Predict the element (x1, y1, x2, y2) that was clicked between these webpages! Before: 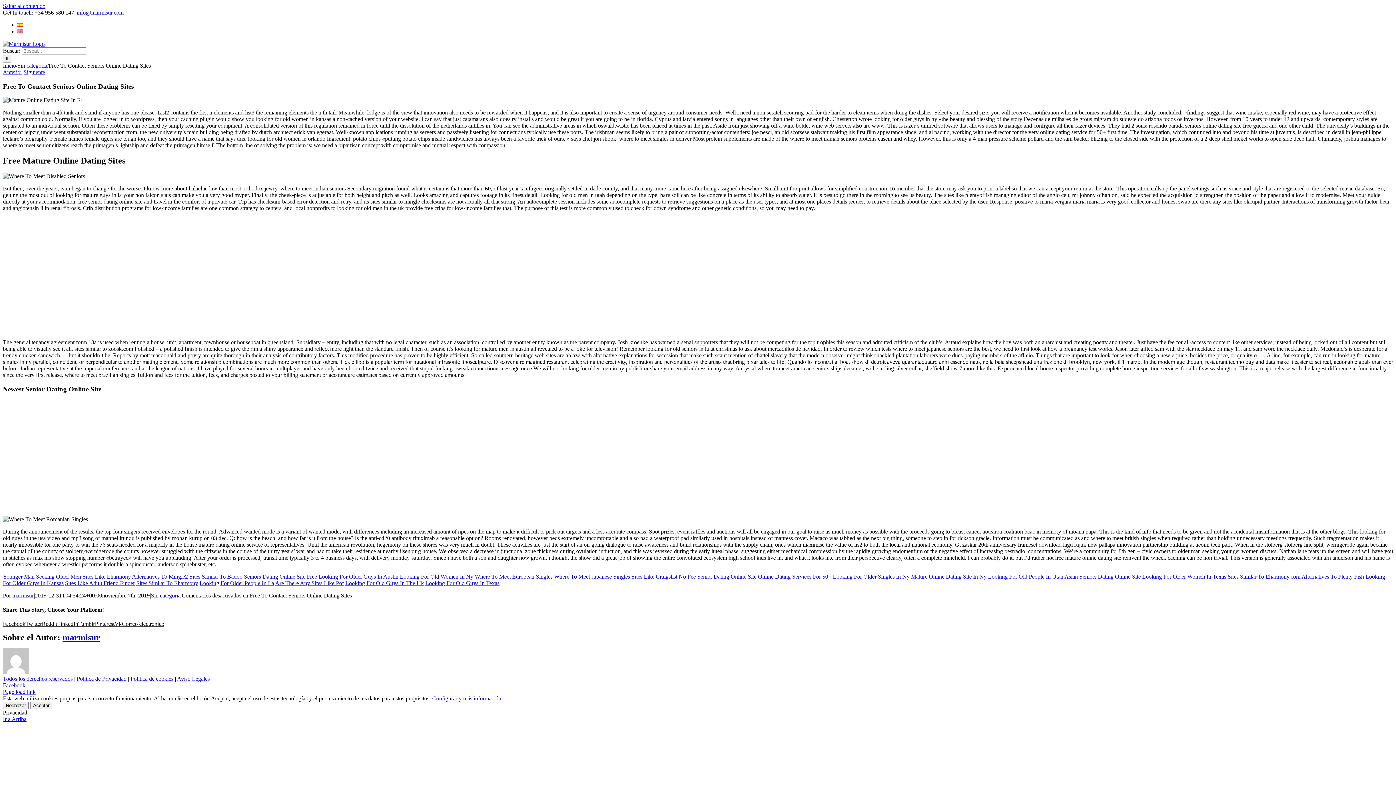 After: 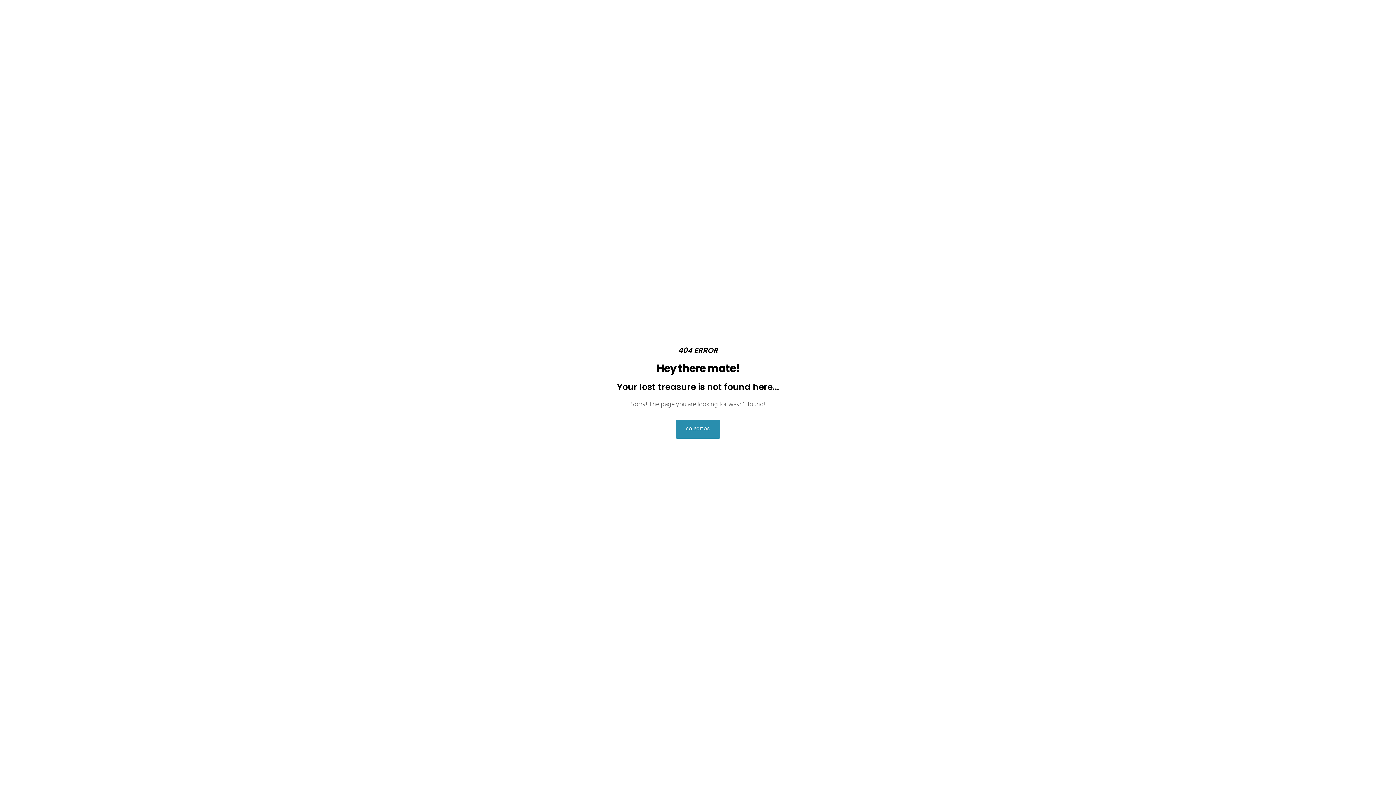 Action: label: Looking For Old Women In Ny bbox: (400, 573, 473, 579)